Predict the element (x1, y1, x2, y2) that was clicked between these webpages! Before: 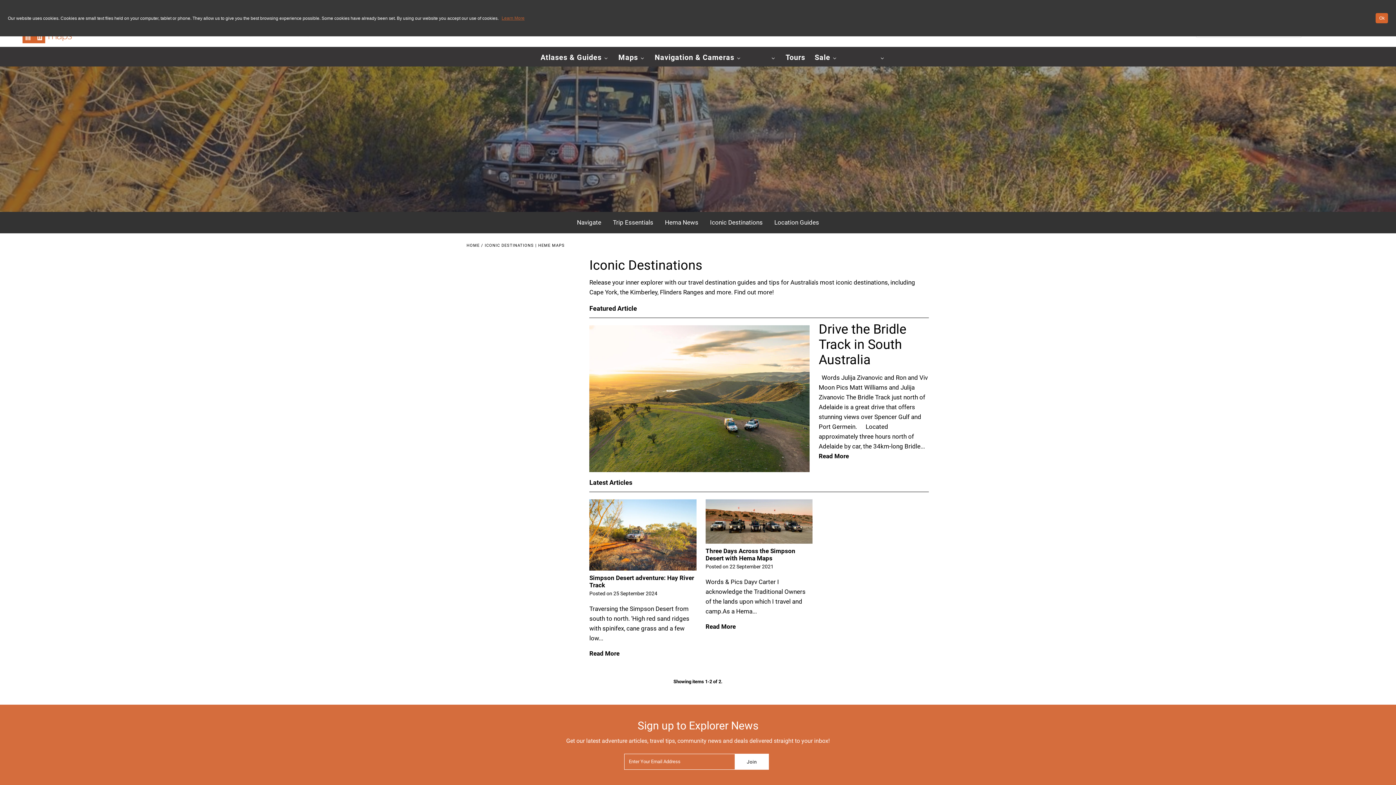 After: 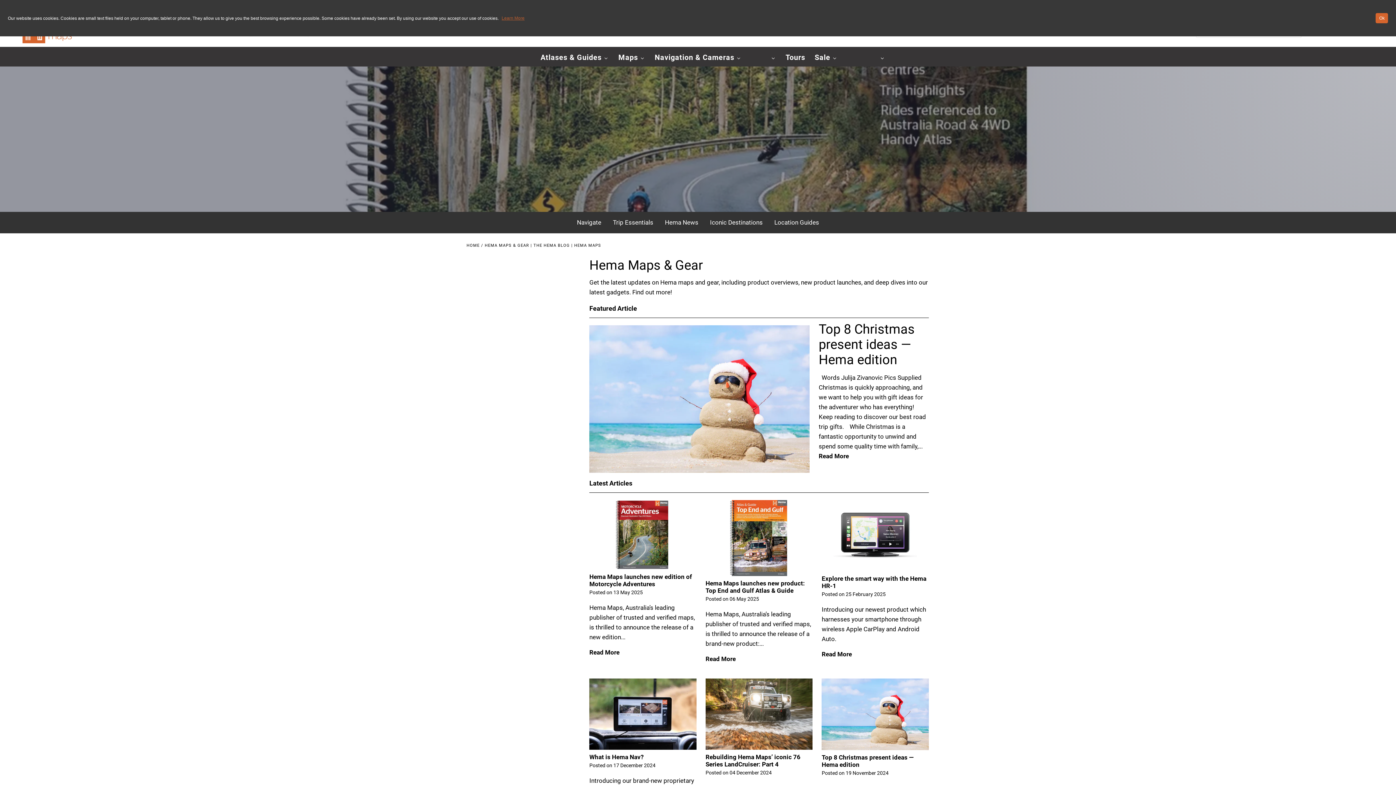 Action: label: Navigate bbox: (571, 212, 607, 233)